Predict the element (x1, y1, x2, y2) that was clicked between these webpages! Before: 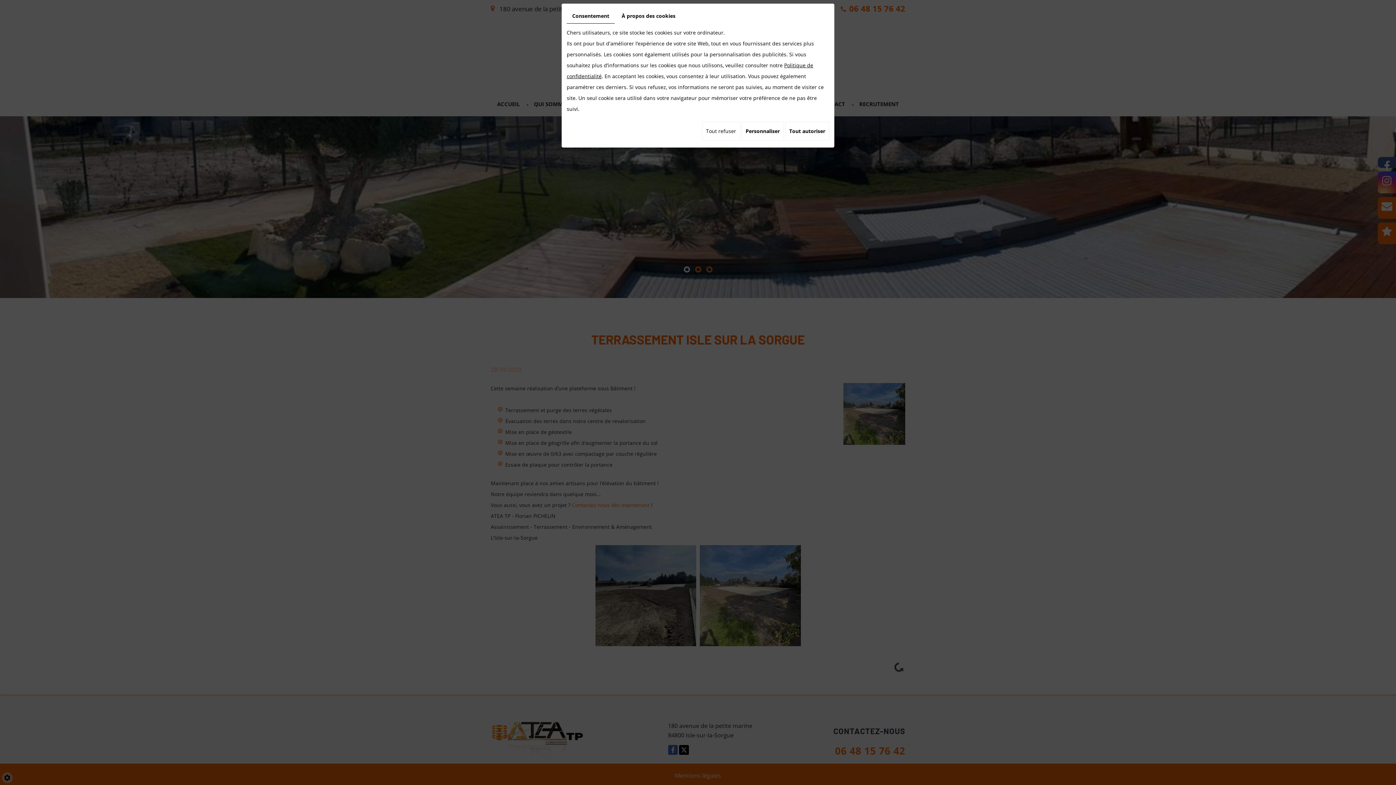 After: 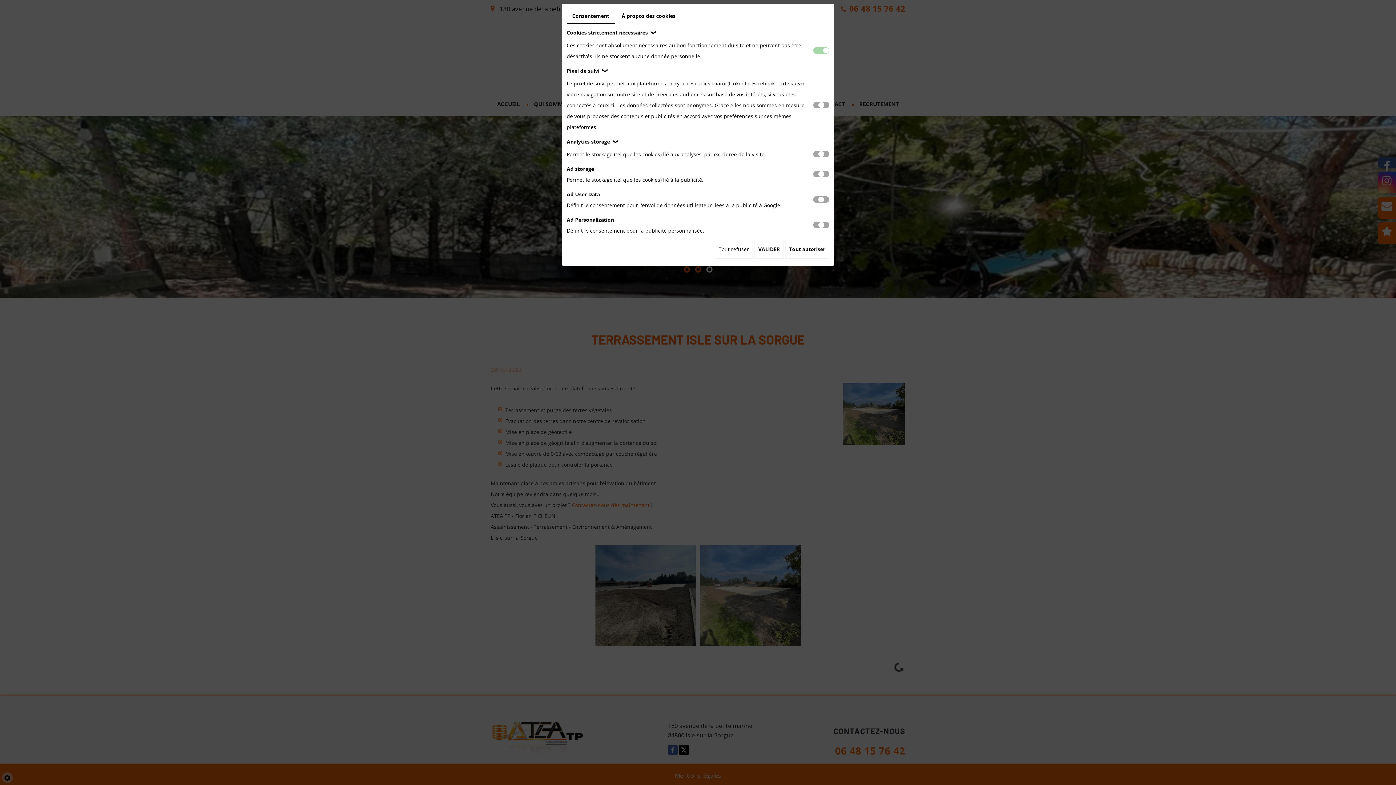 Action: bbox: (741, 121, 784, 140) label: Personnaliser